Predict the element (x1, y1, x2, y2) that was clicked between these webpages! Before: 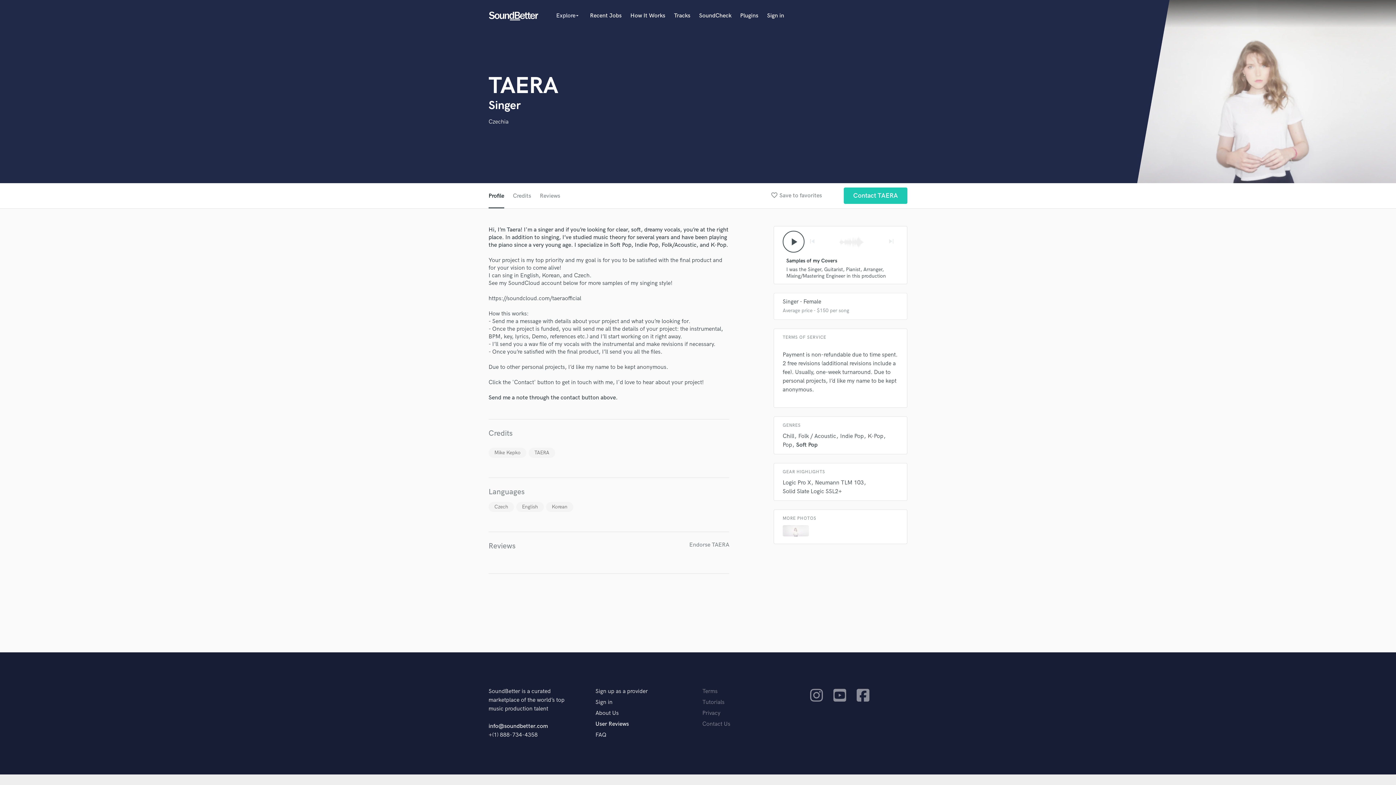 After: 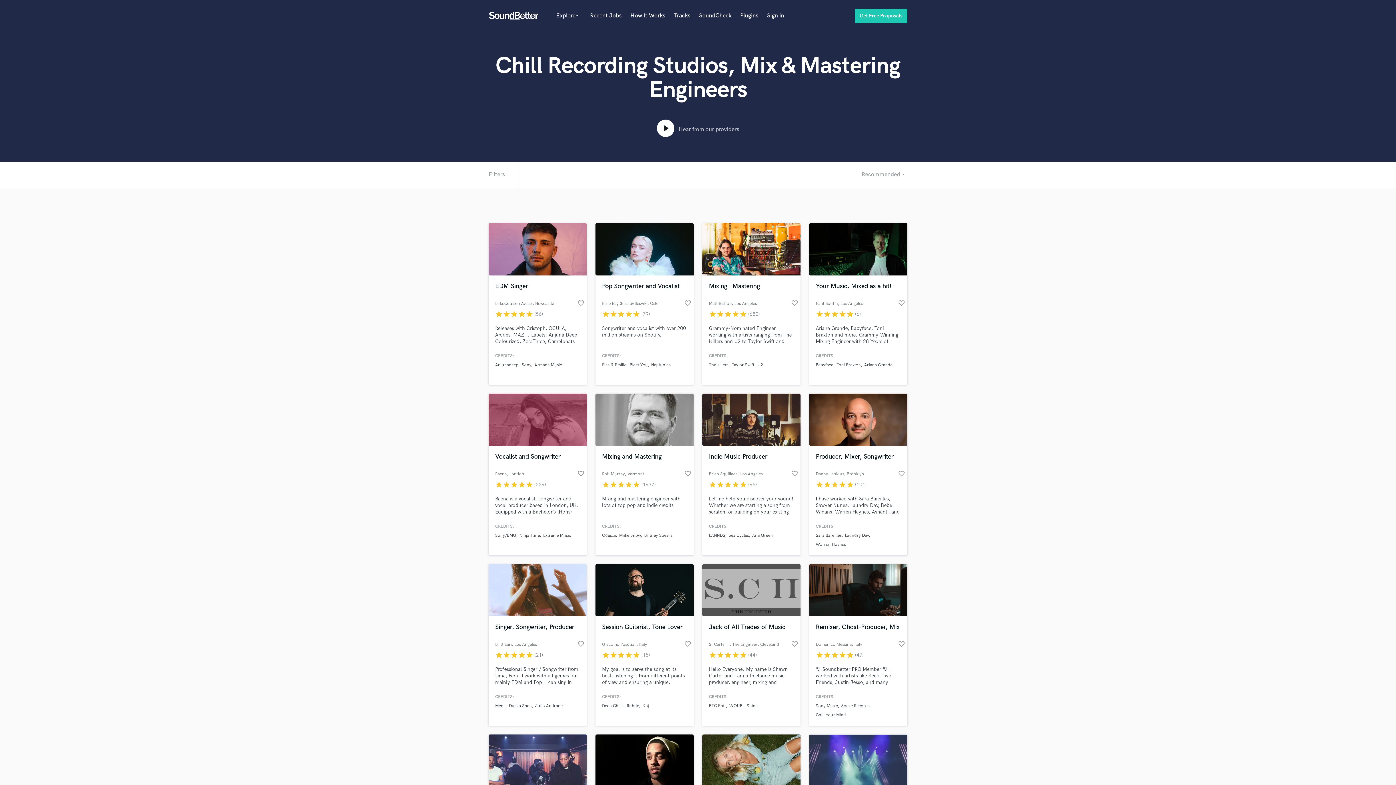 Action: bbox: (782, 433, 794, 440) label: Chill